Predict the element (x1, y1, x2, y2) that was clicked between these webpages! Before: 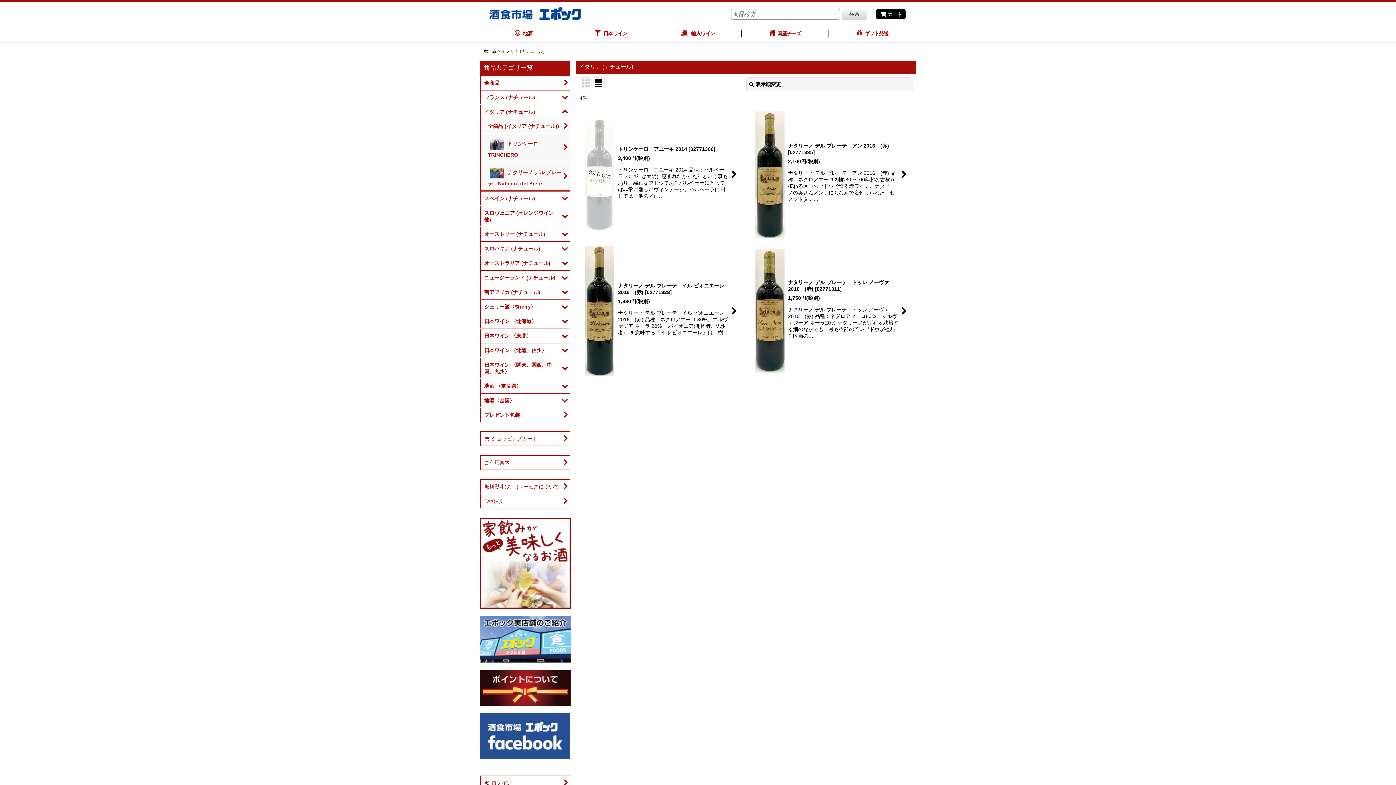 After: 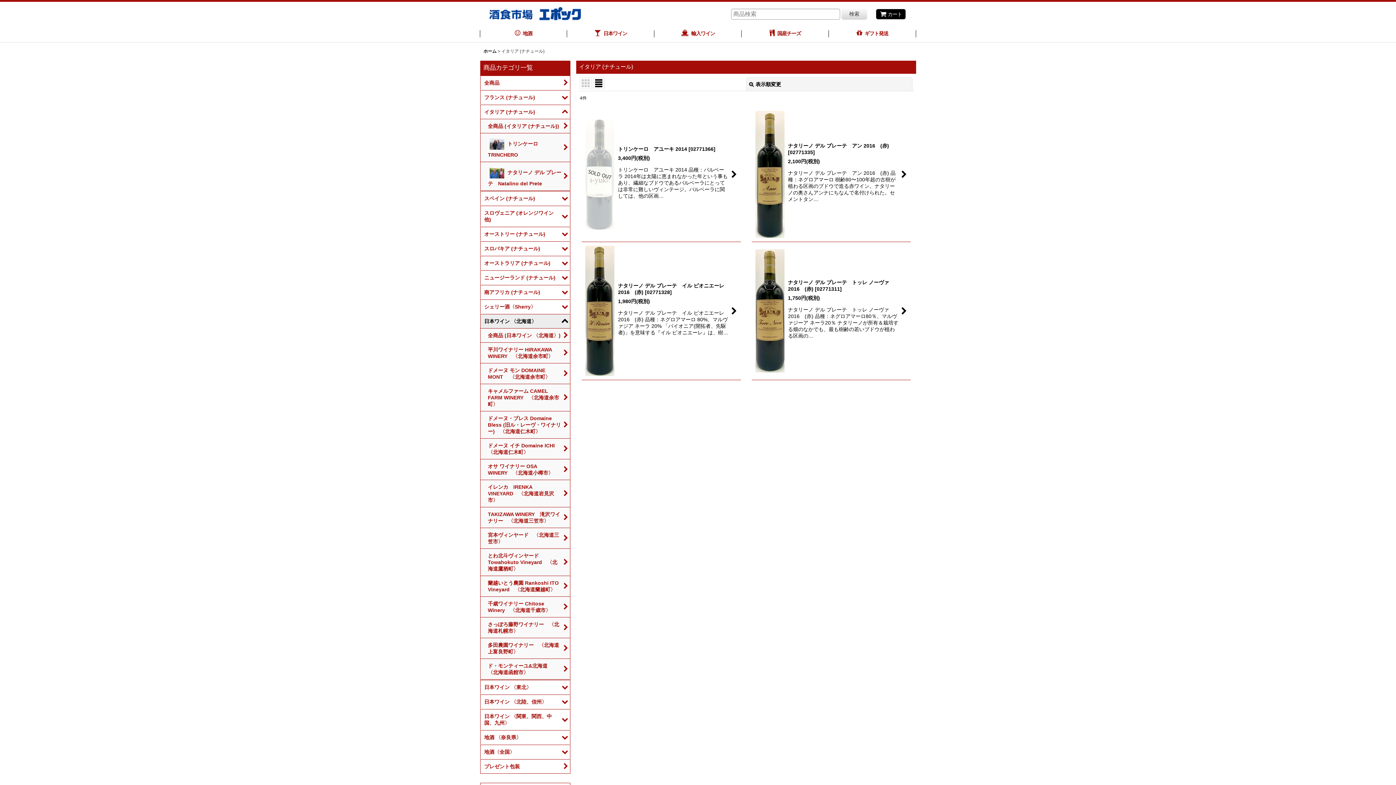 Action: bbox: (480, 314, 570, 328) label: 日本ワイン 〈北海道〉